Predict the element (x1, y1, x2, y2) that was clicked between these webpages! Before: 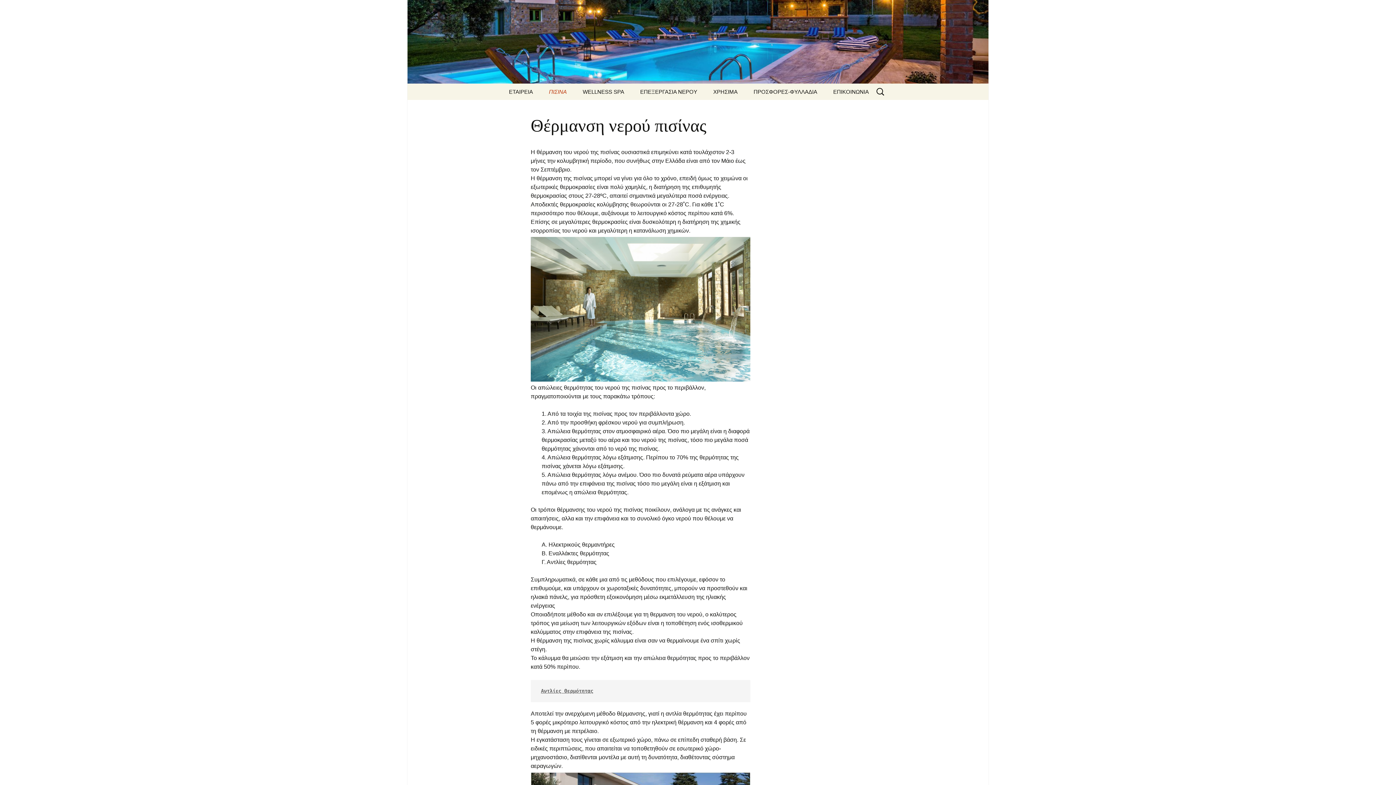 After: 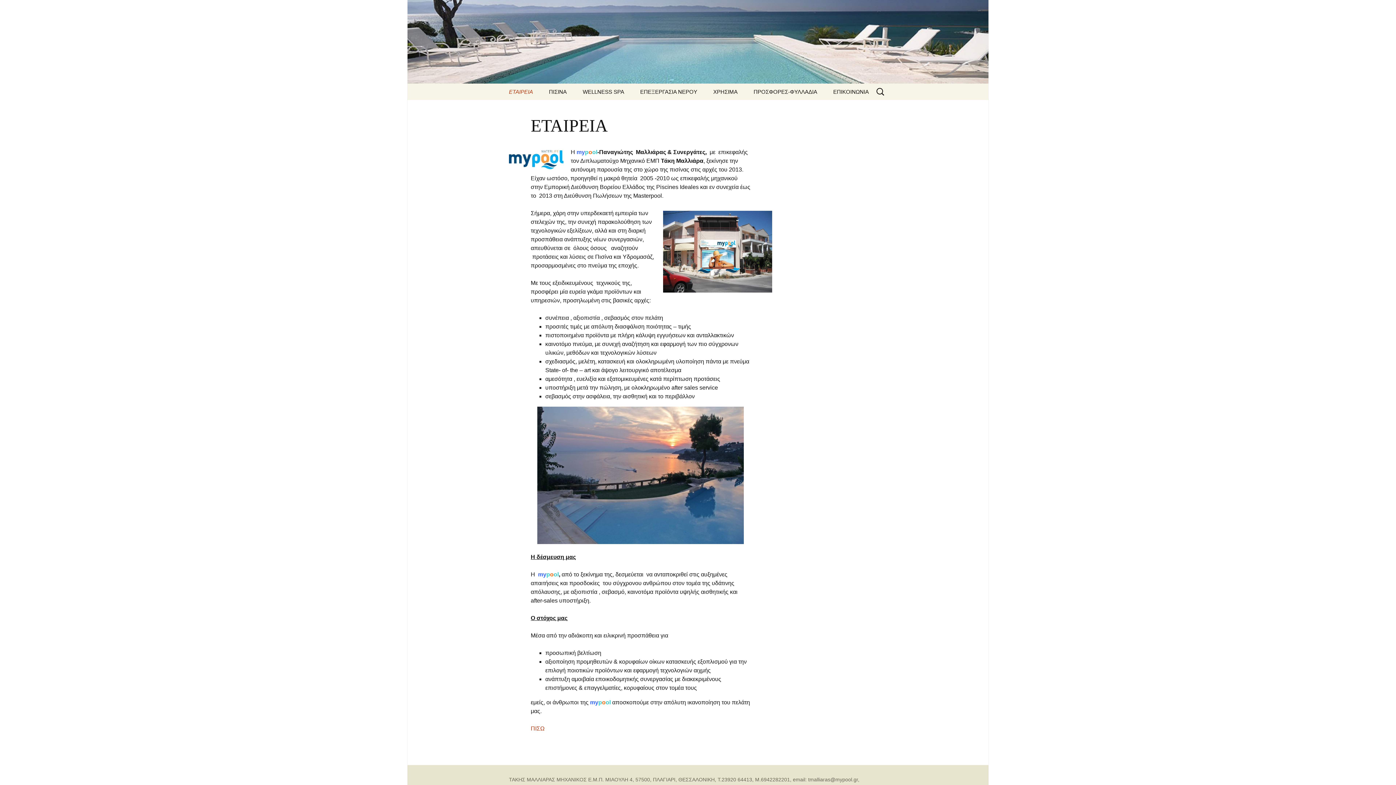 Action: bbox: (501, 83, 540, 100) label: ΕΤΑΙΡΕΙΑ